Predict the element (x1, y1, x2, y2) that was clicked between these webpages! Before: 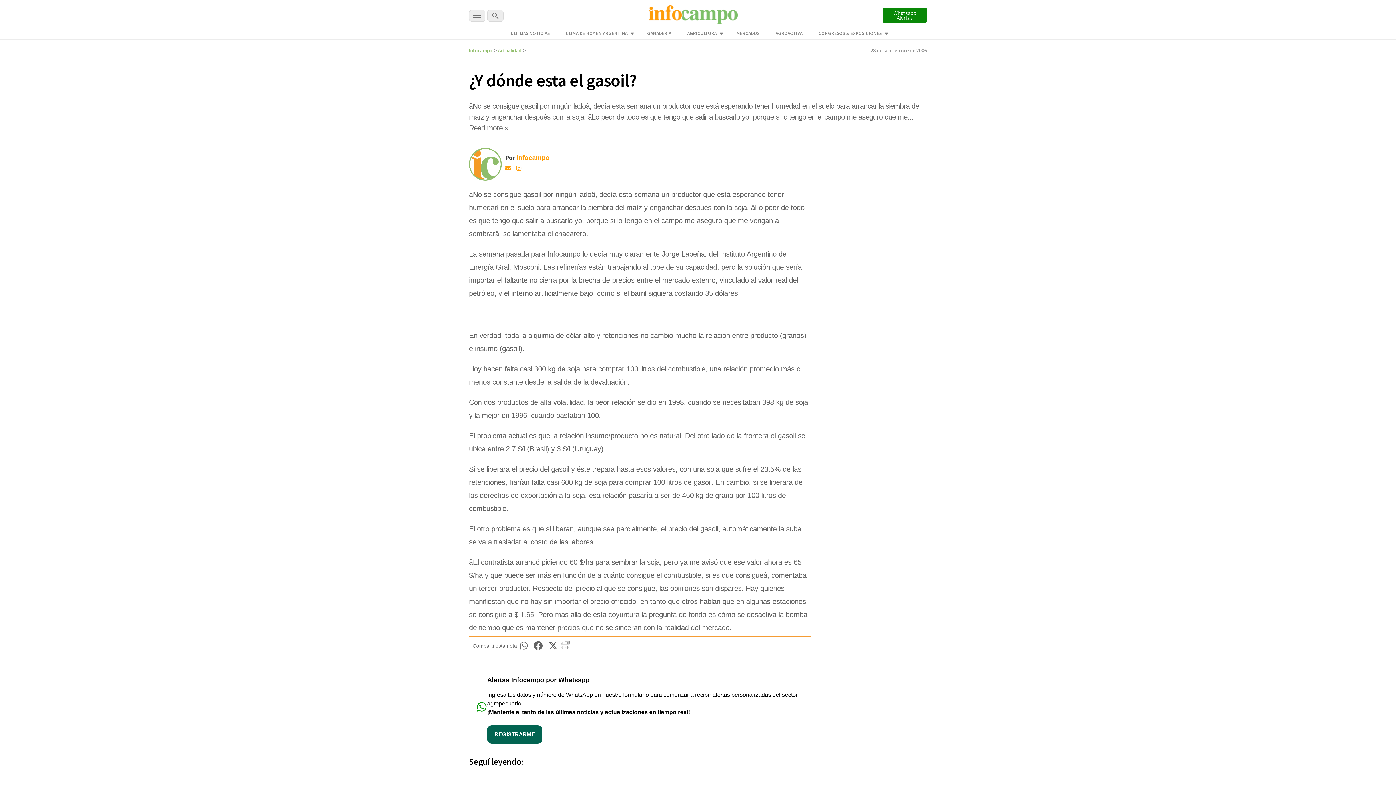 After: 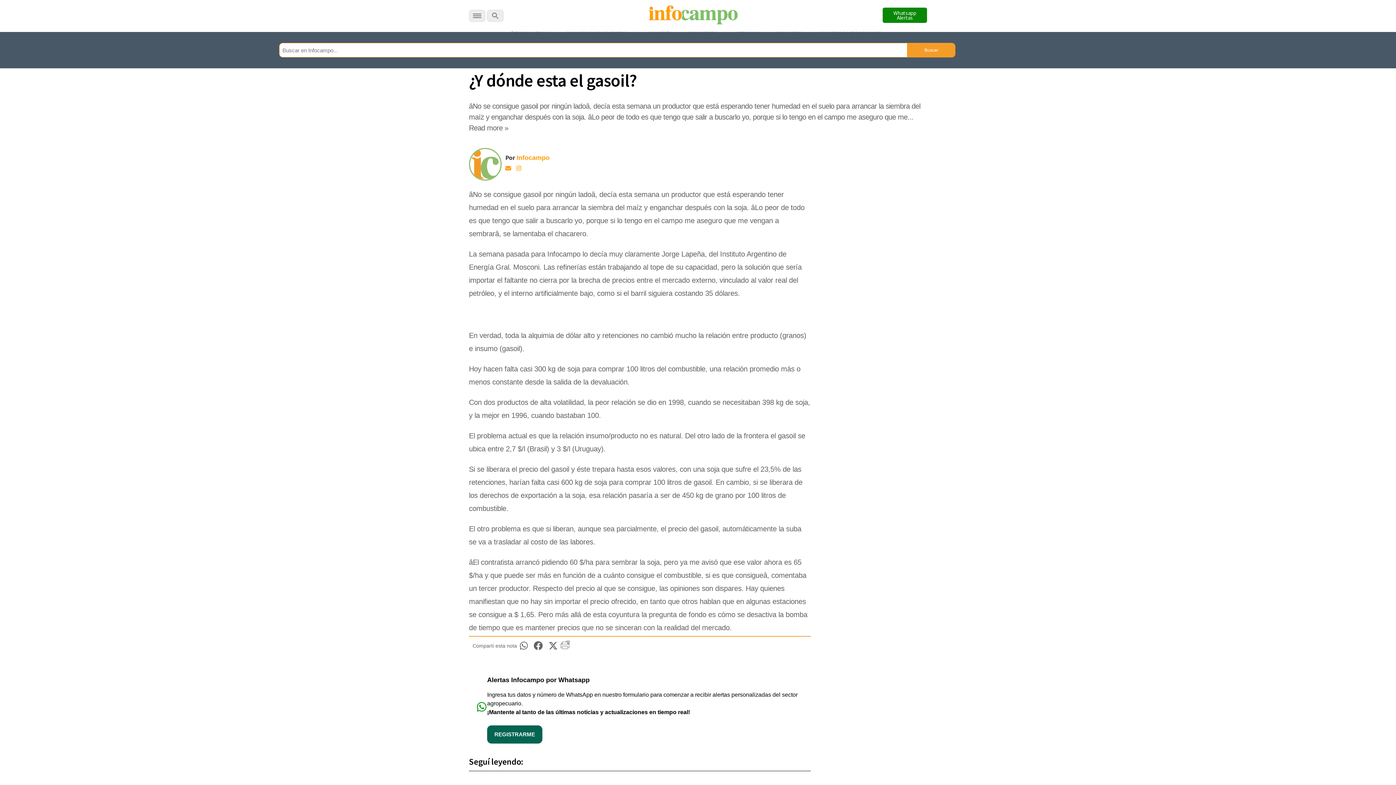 Action: bbox: (487, 16, 503, 22)